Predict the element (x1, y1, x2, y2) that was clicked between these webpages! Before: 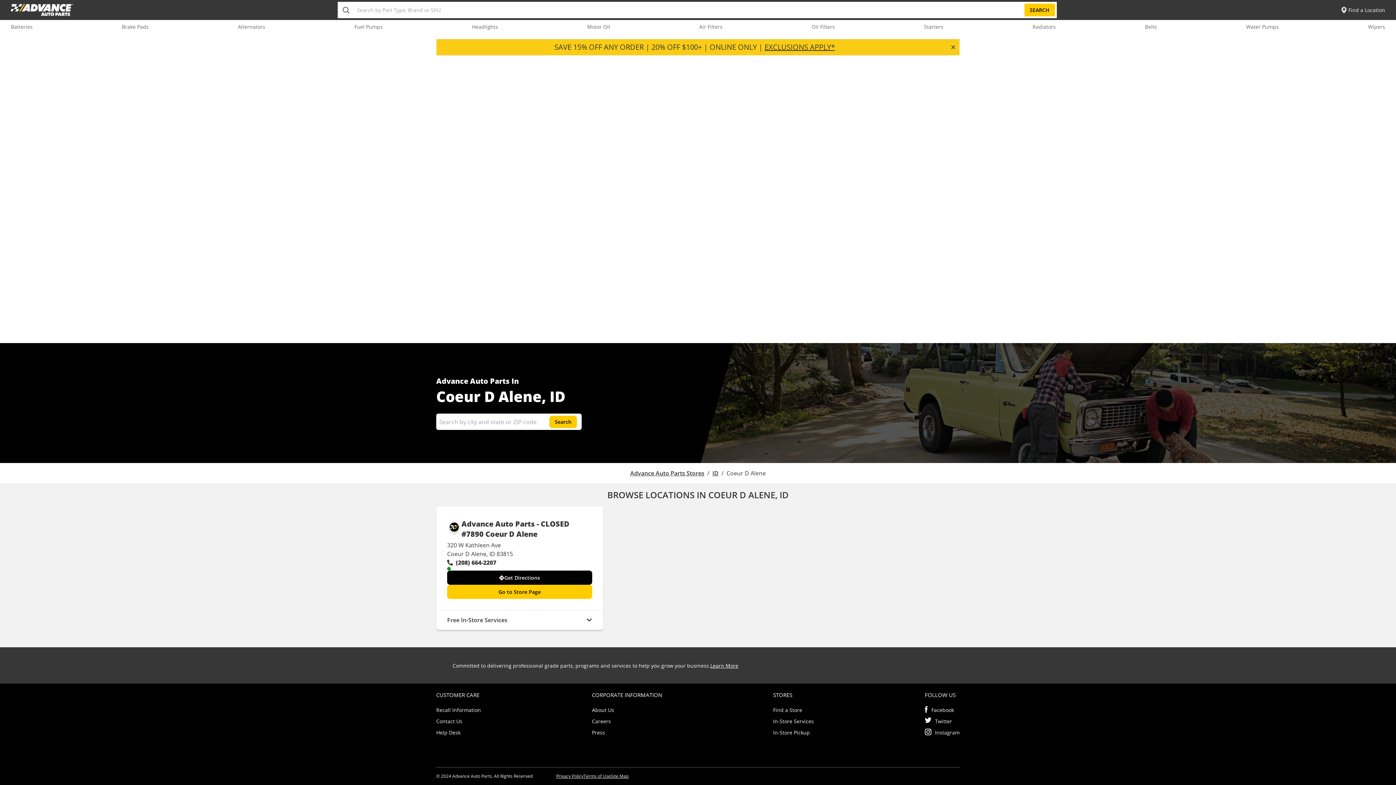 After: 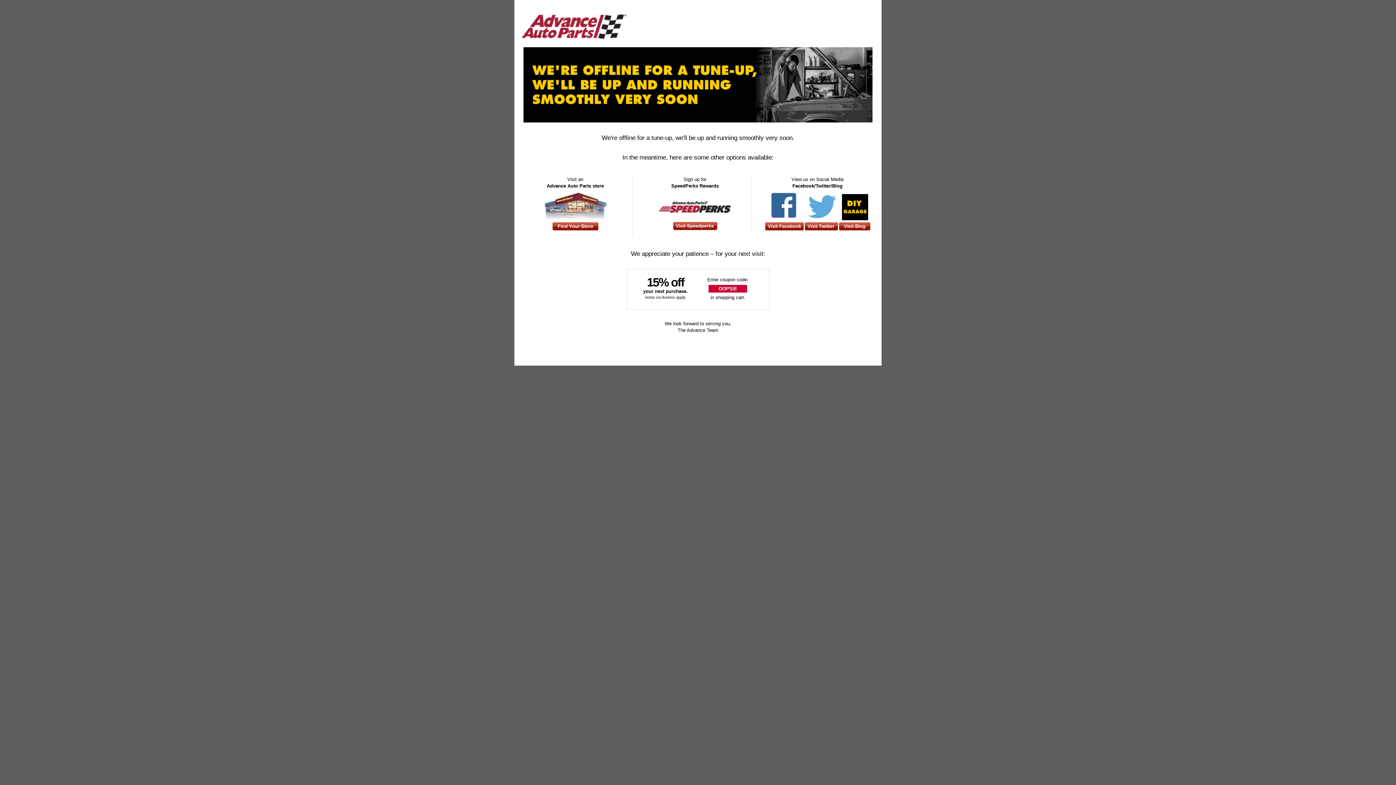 Action: label: Batteries bbox: (10, 23, 32, 30)